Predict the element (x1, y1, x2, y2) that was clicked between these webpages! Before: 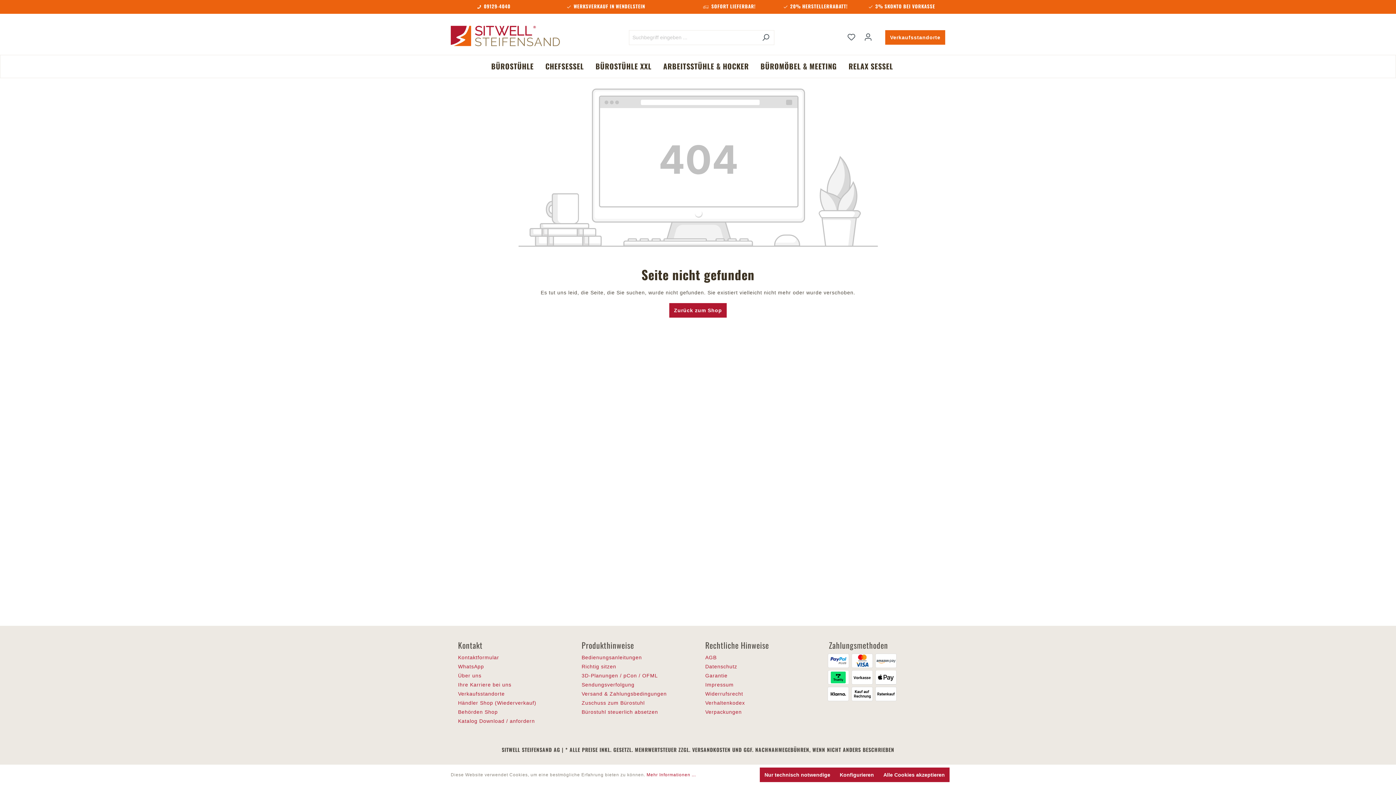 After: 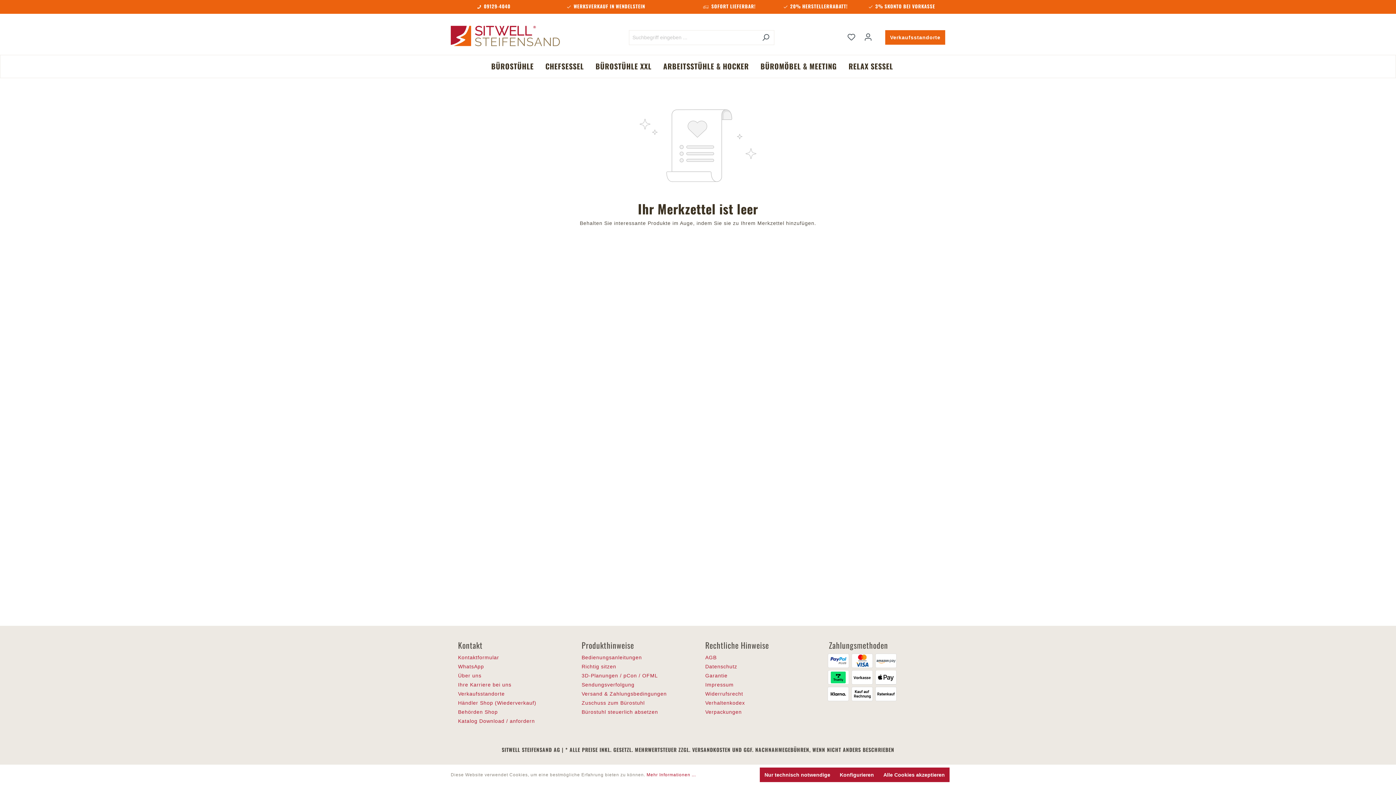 Action: bbox: (843, 30, 860, 44) label: Merkzettel